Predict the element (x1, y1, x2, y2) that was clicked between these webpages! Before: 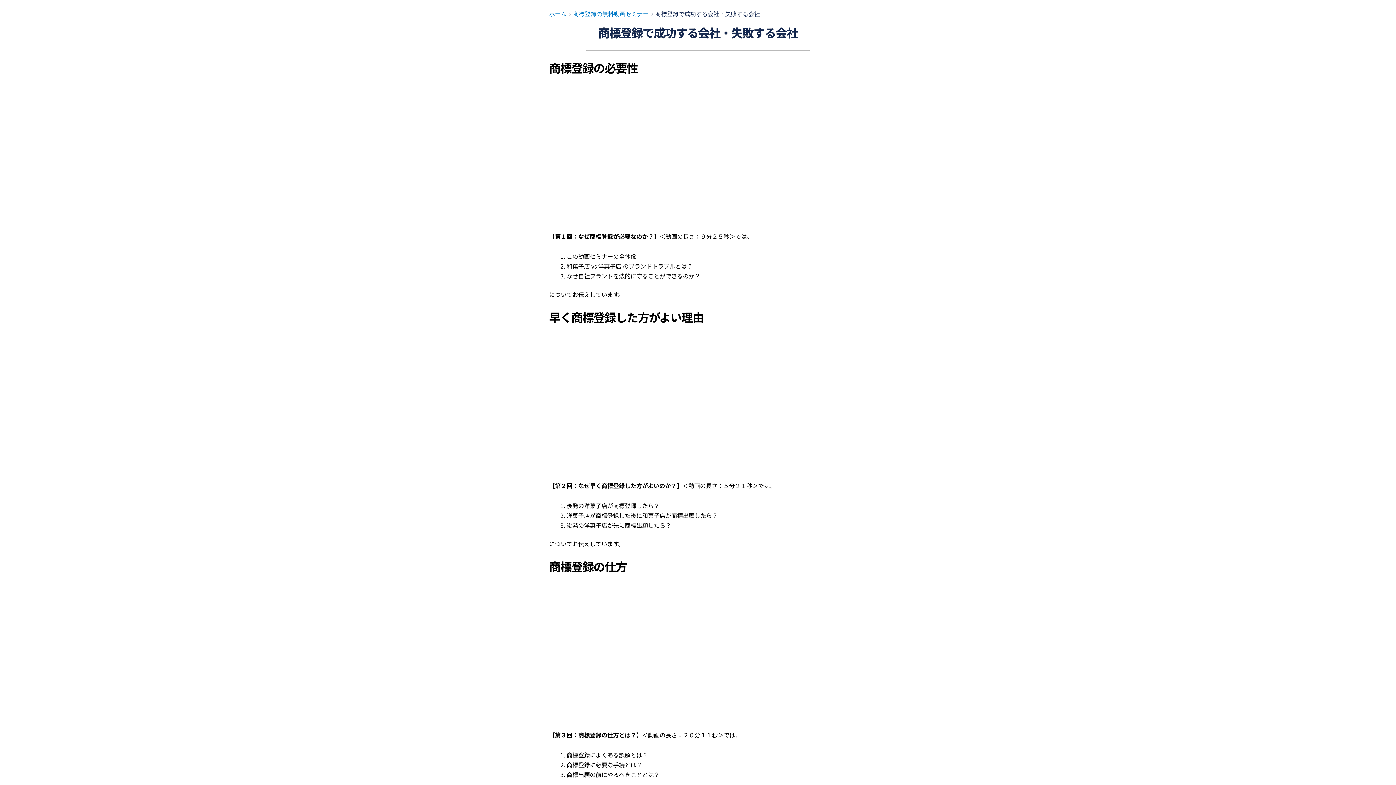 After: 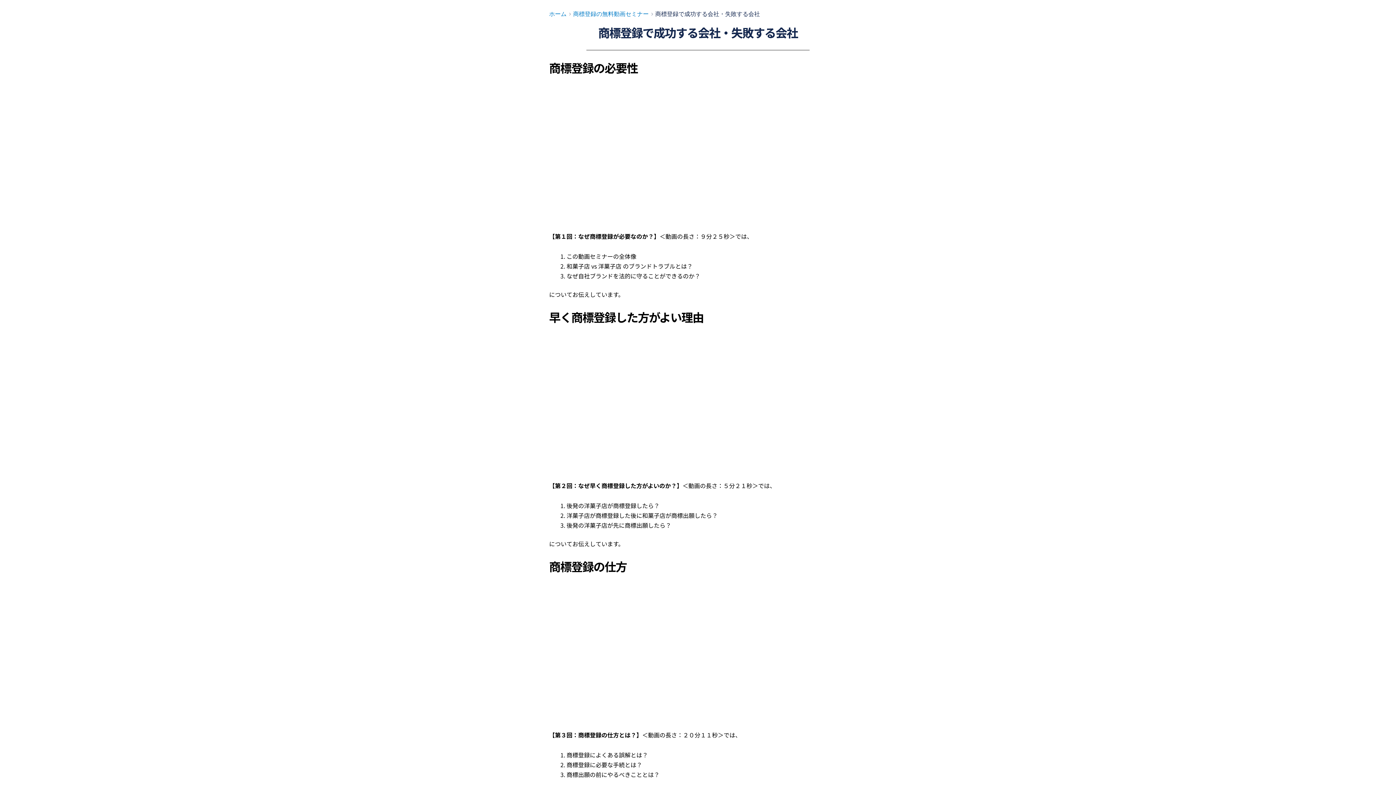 Action: label: 商標登録で成功する会社・失敗する会社 bbox: (655, 10, 760, 17)